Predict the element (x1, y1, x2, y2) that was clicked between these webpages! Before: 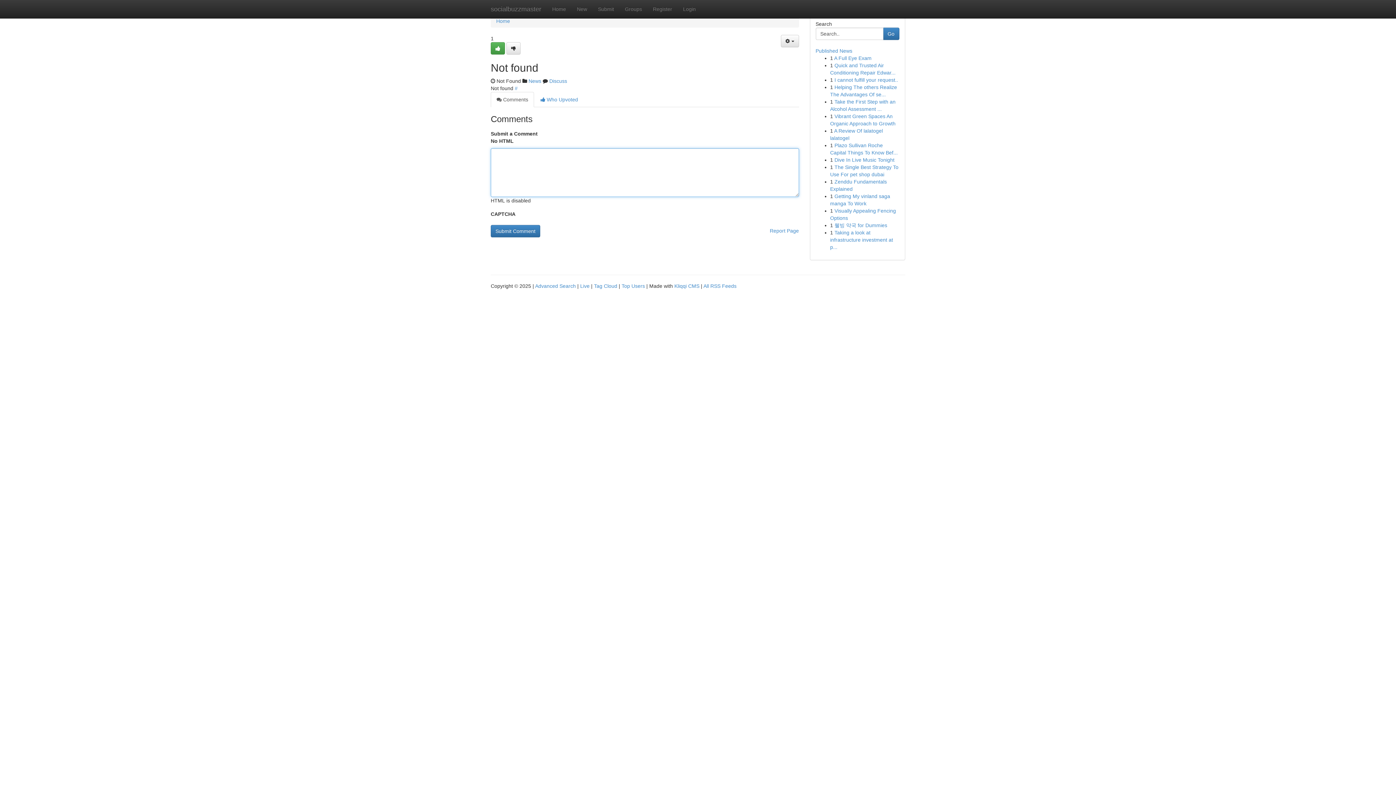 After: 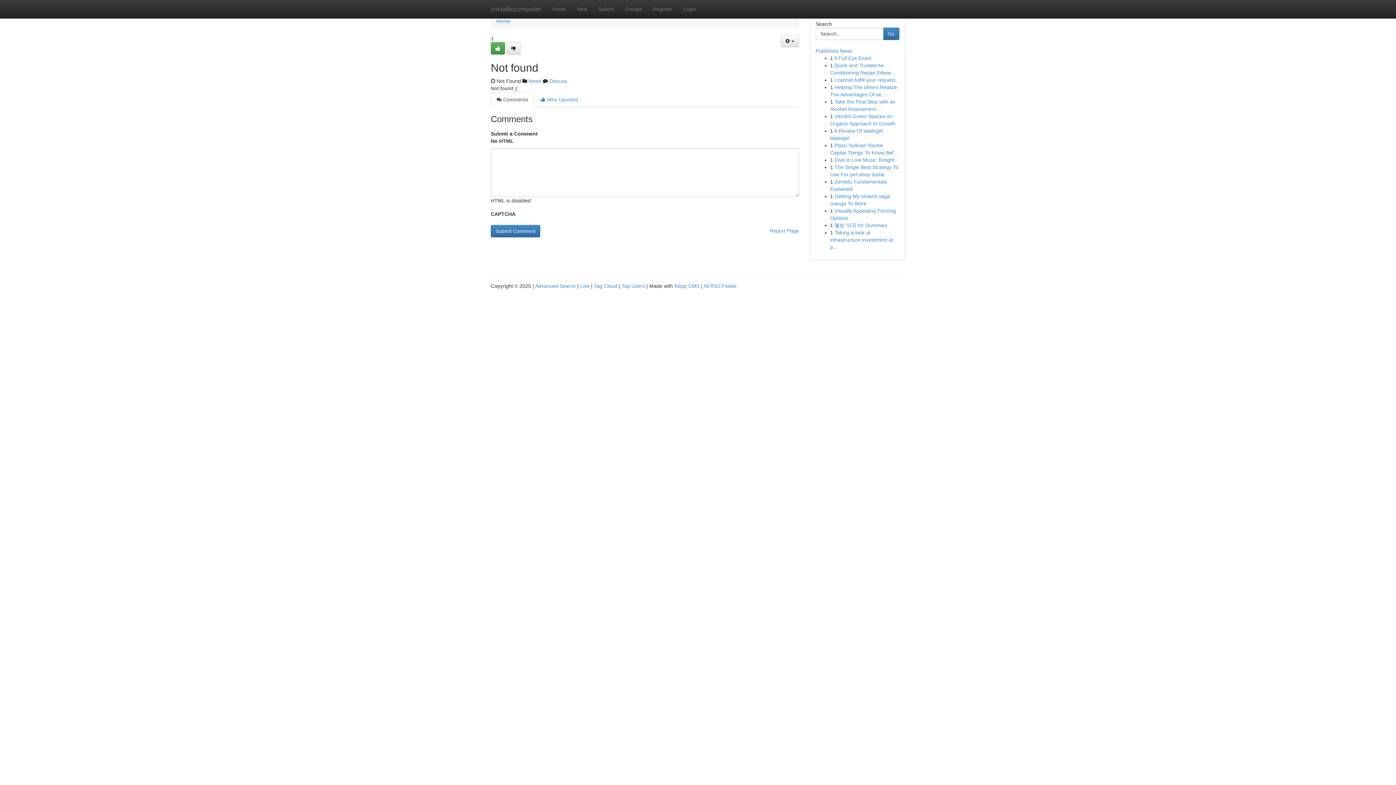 Action: label: # bbox: (514, 85, 517, 91)